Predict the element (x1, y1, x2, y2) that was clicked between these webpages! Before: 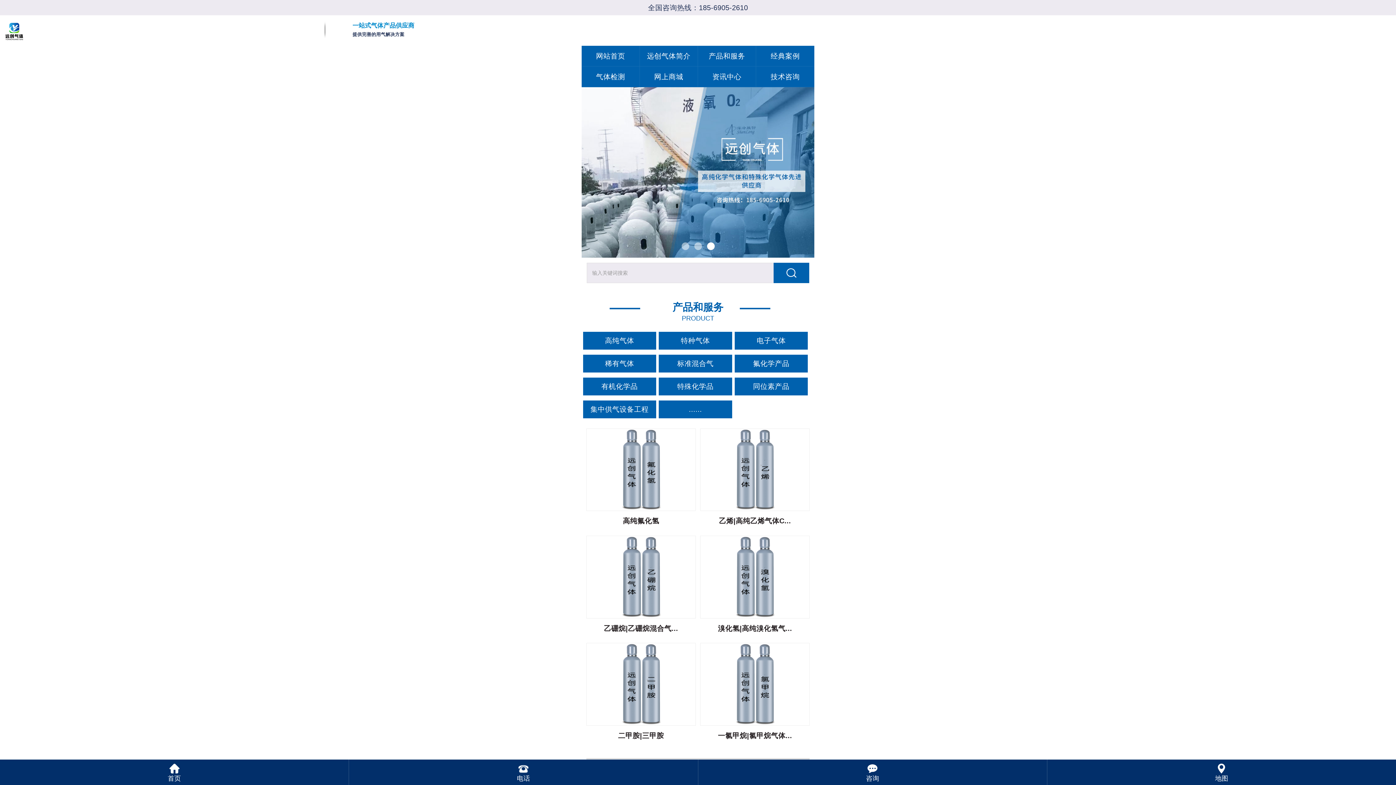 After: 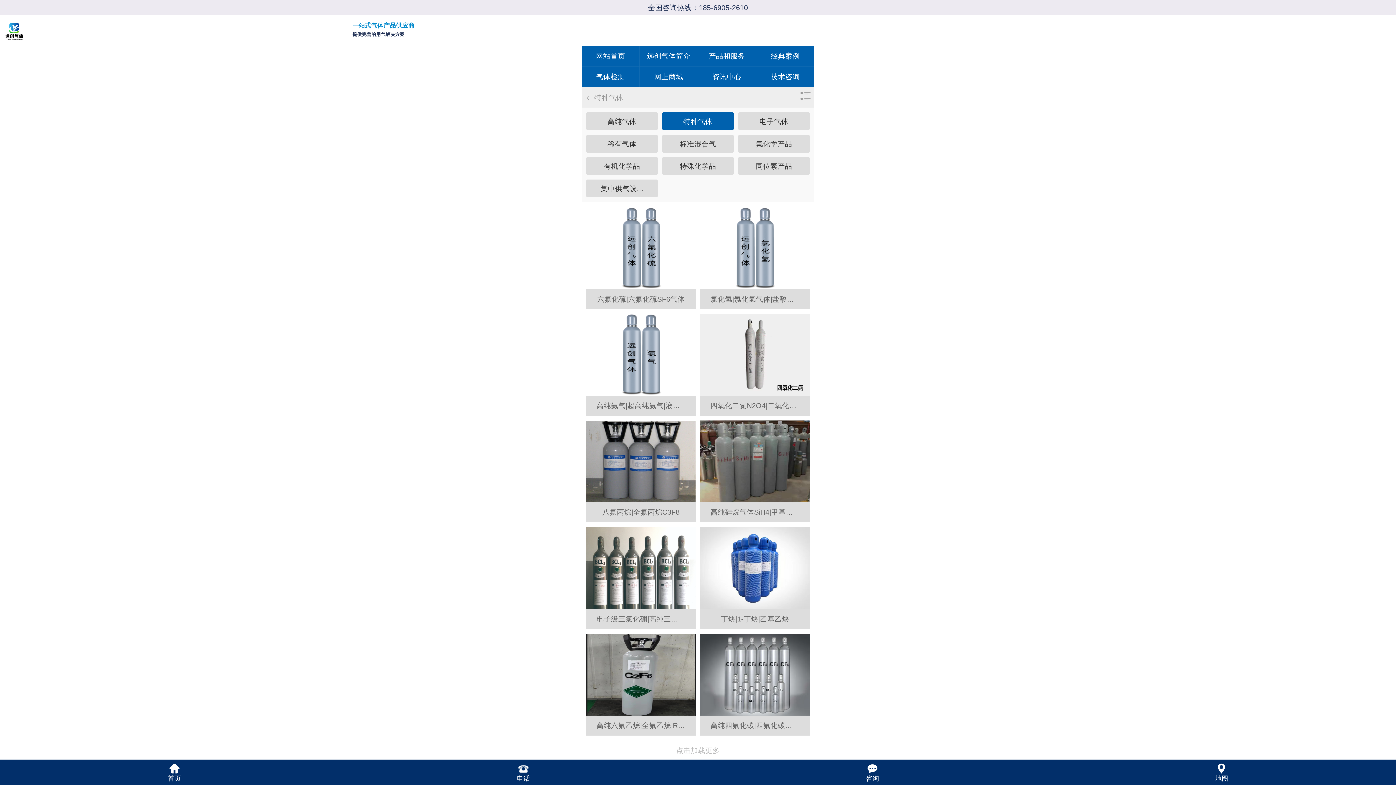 Action: bbox: (658, 331, 732, 349) label: 特种气体